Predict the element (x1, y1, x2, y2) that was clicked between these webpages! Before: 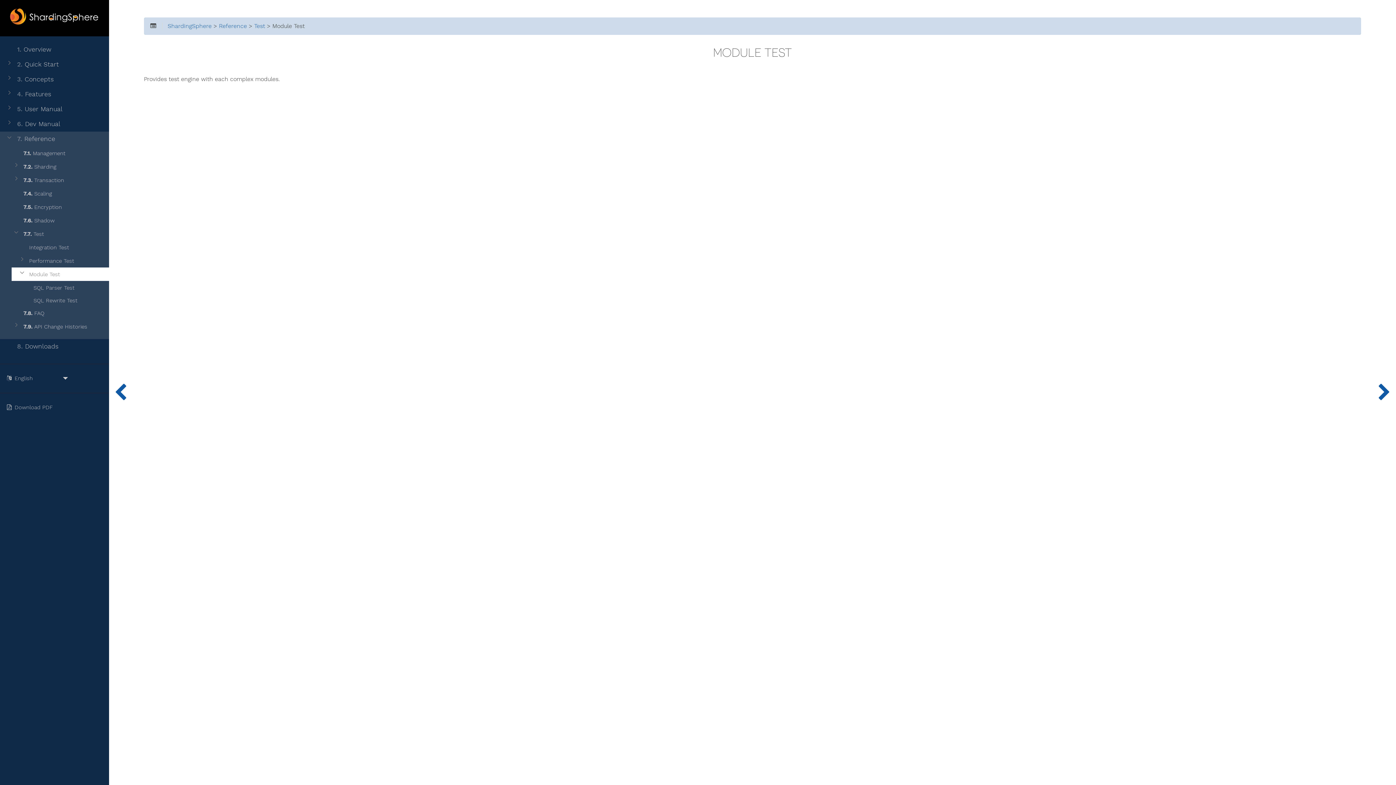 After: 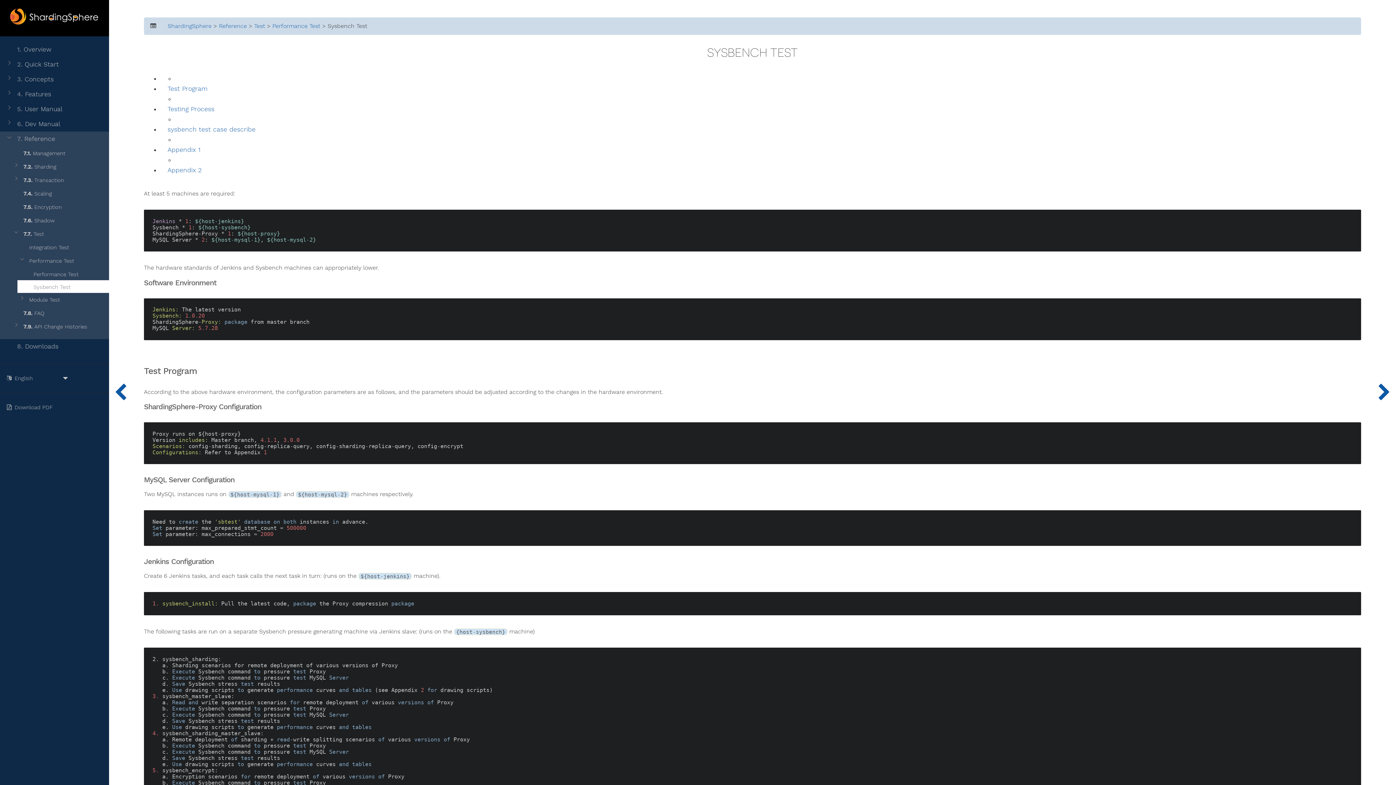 Action: bbox: (109, 0, 132, 785)